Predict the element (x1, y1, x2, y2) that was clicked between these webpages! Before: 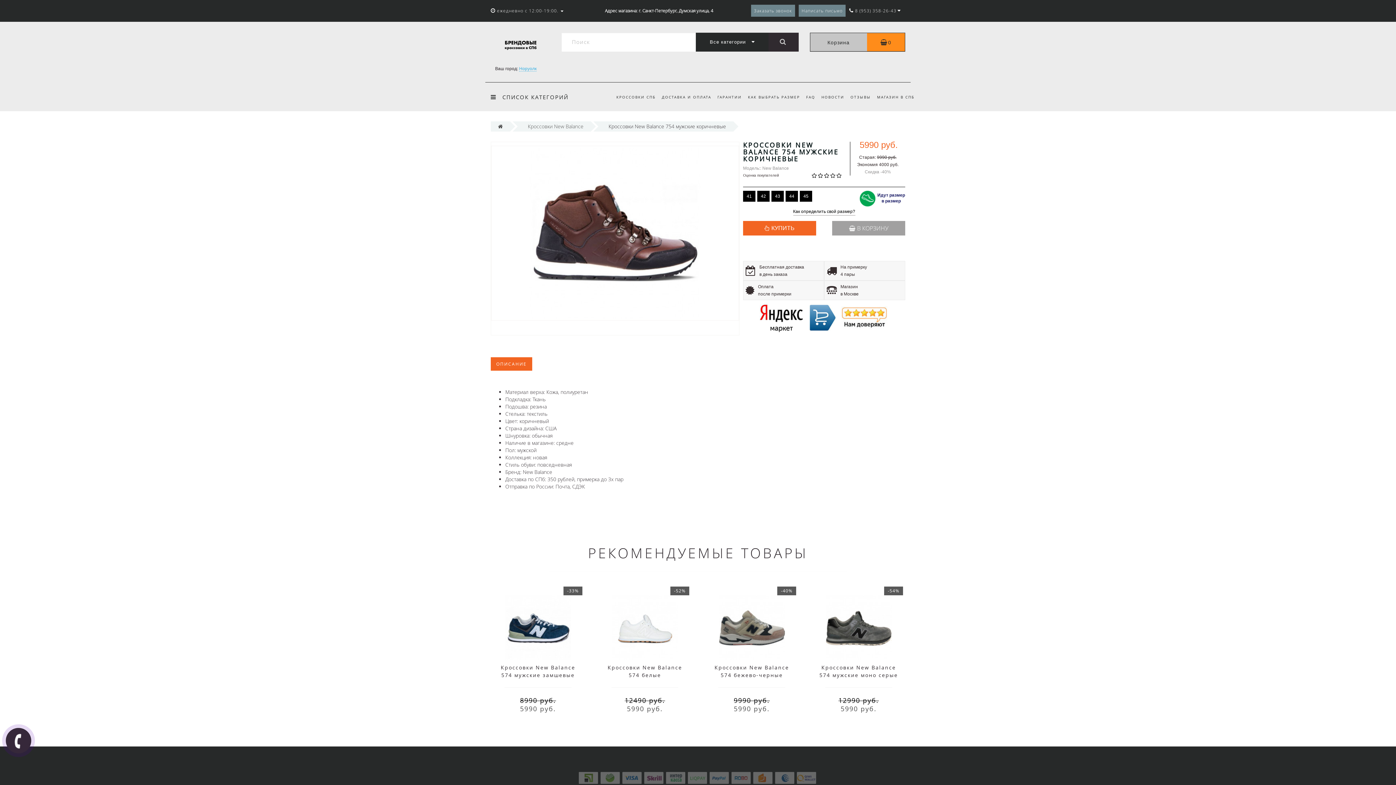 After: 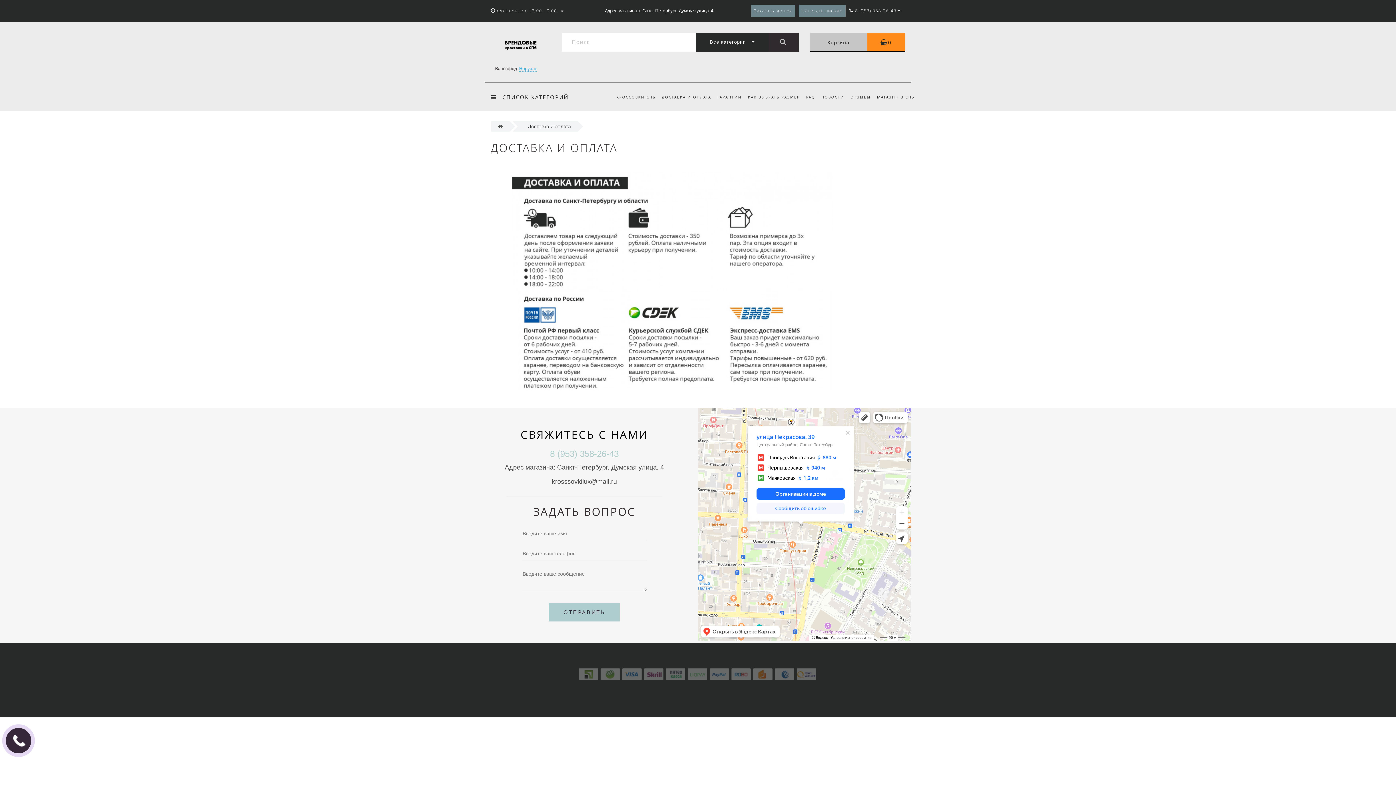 Action: label: ДОСТАВКА И ОПЛАТА bbox: (662, 82, 711, 111)